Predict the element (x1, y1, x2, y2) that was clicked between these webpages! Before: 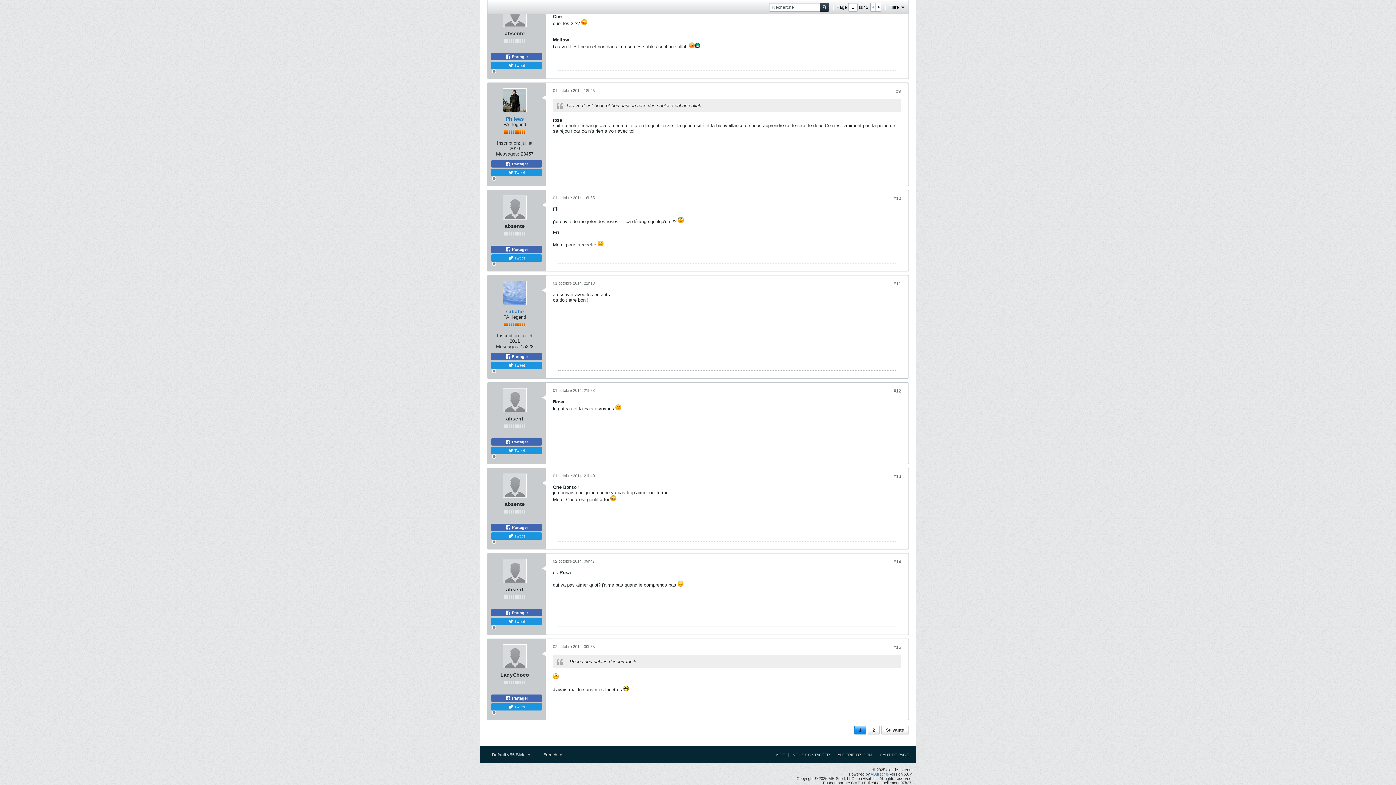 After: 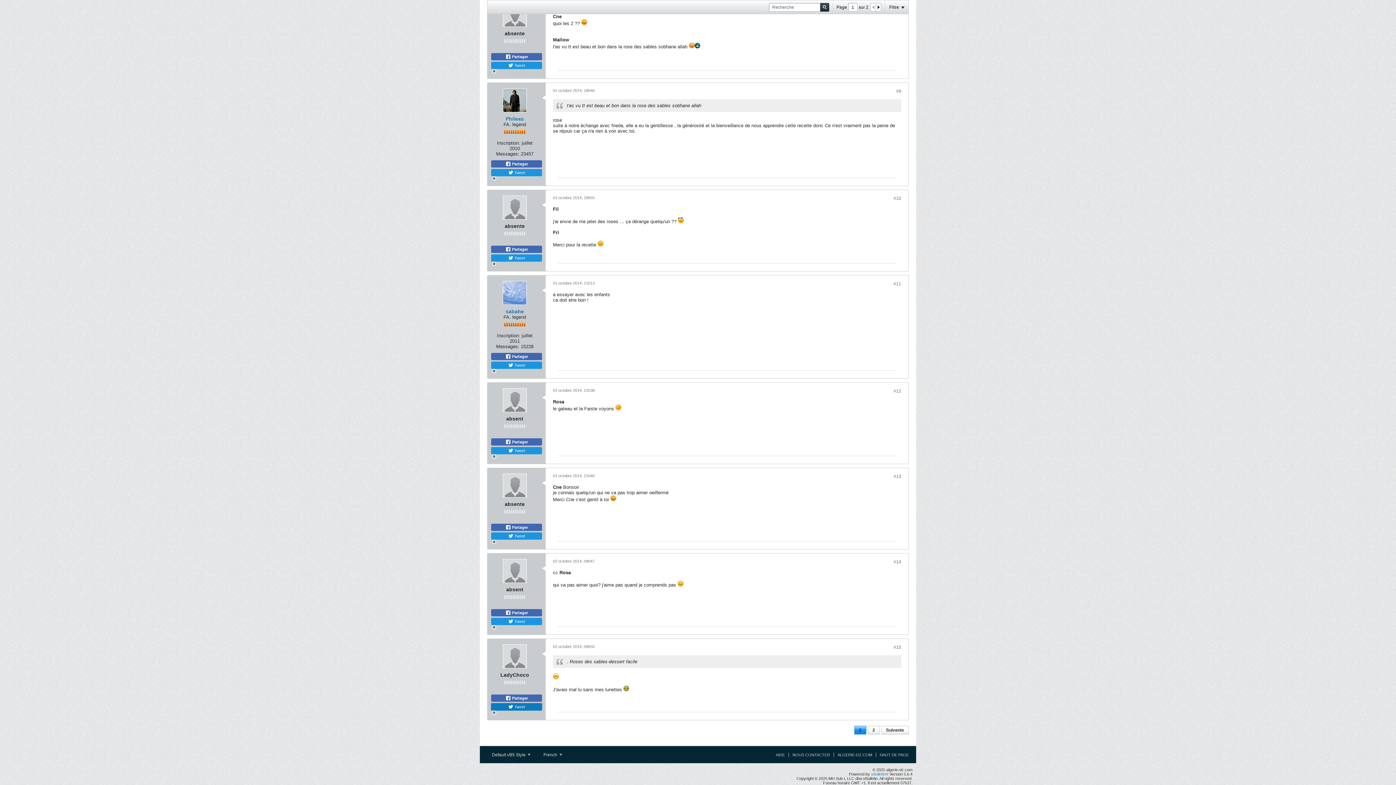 Action: label:  Tweet bbox: (491, 703, 542, 710)